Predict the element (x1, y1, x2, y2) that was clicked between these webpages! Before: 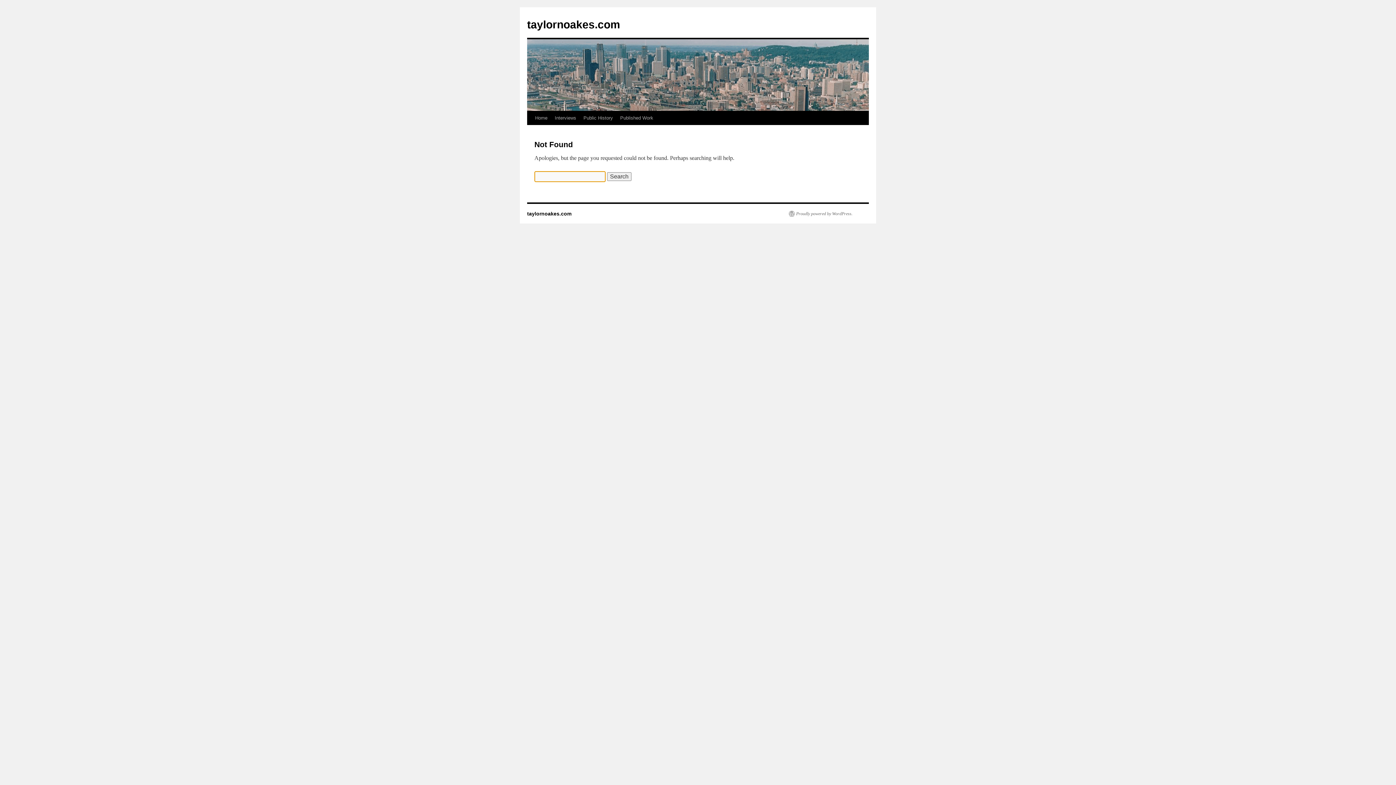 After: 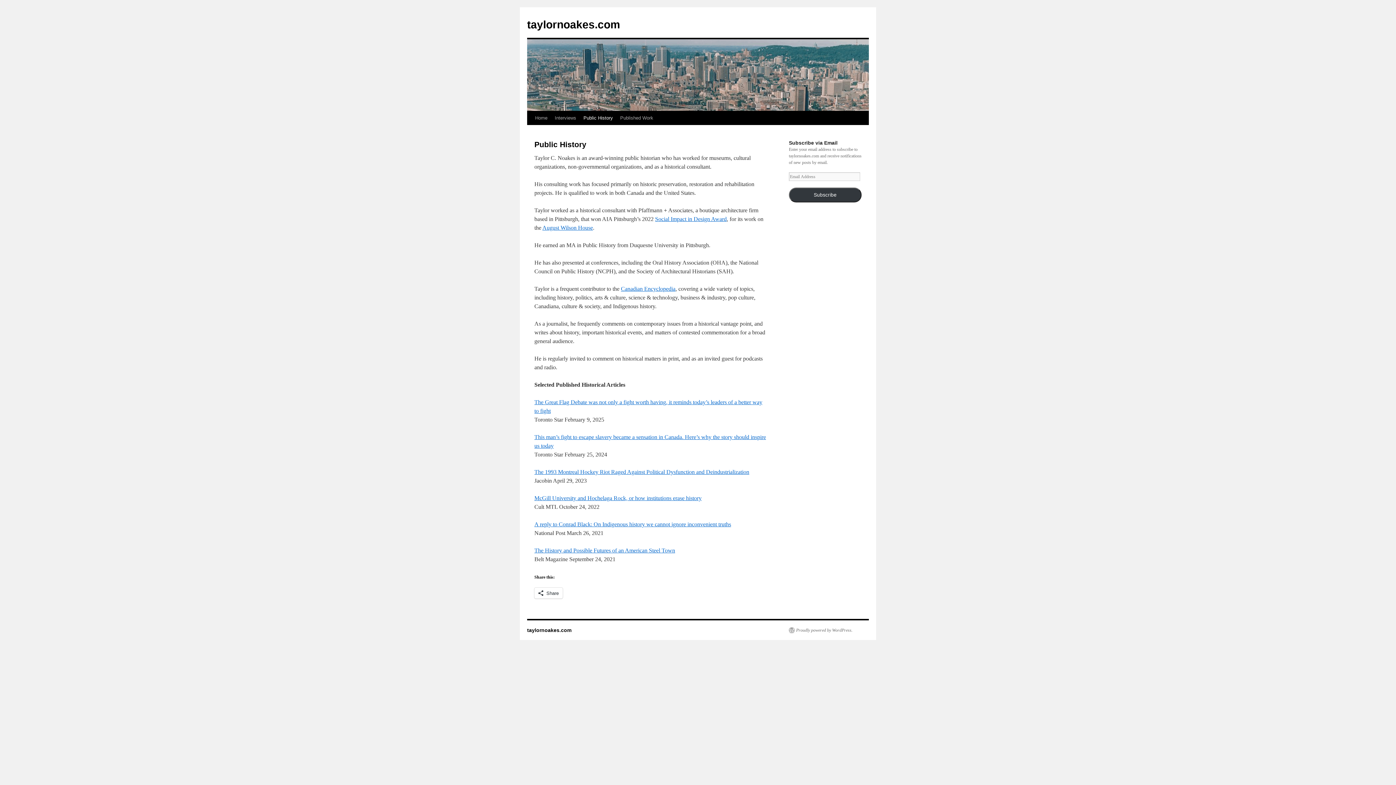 Action: bbox: (580, 111, 616, 125) label: Public History